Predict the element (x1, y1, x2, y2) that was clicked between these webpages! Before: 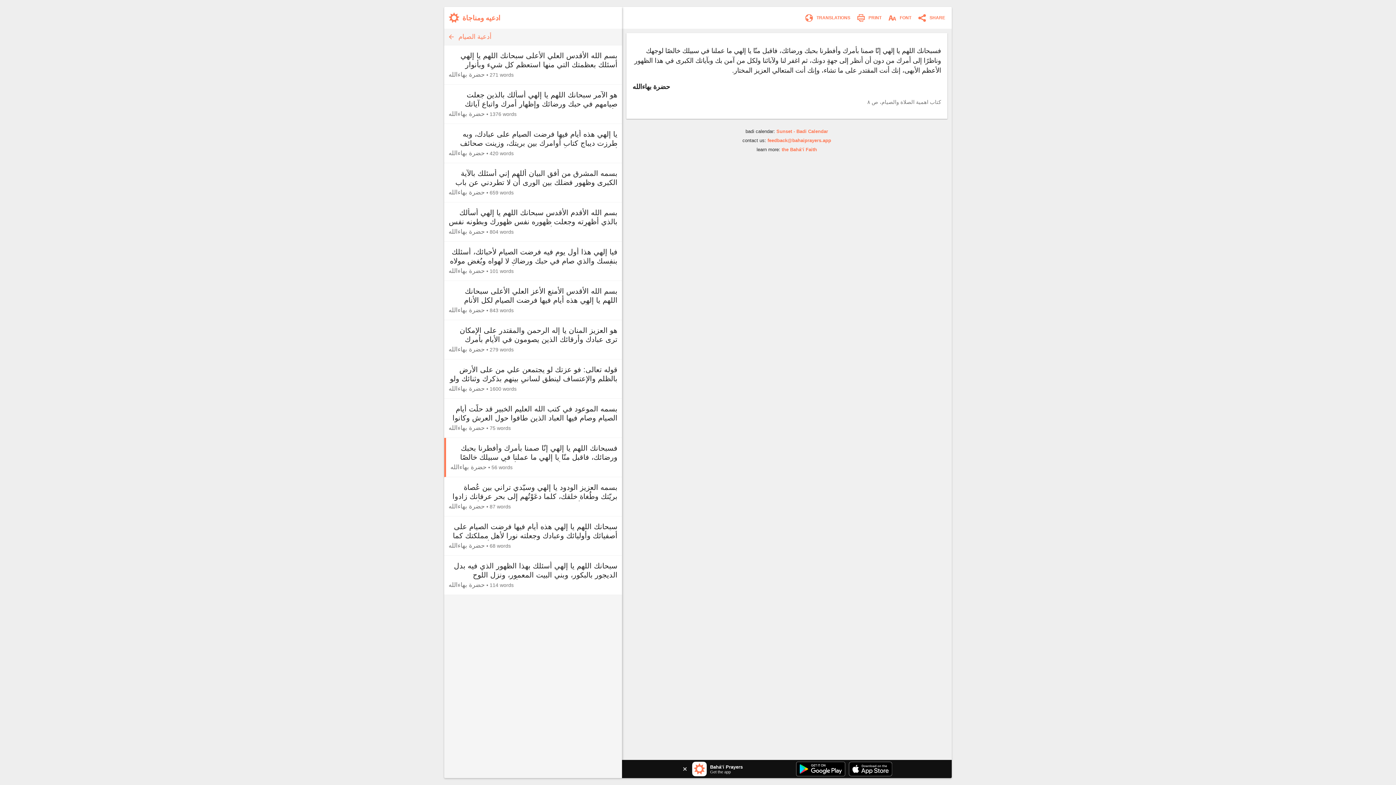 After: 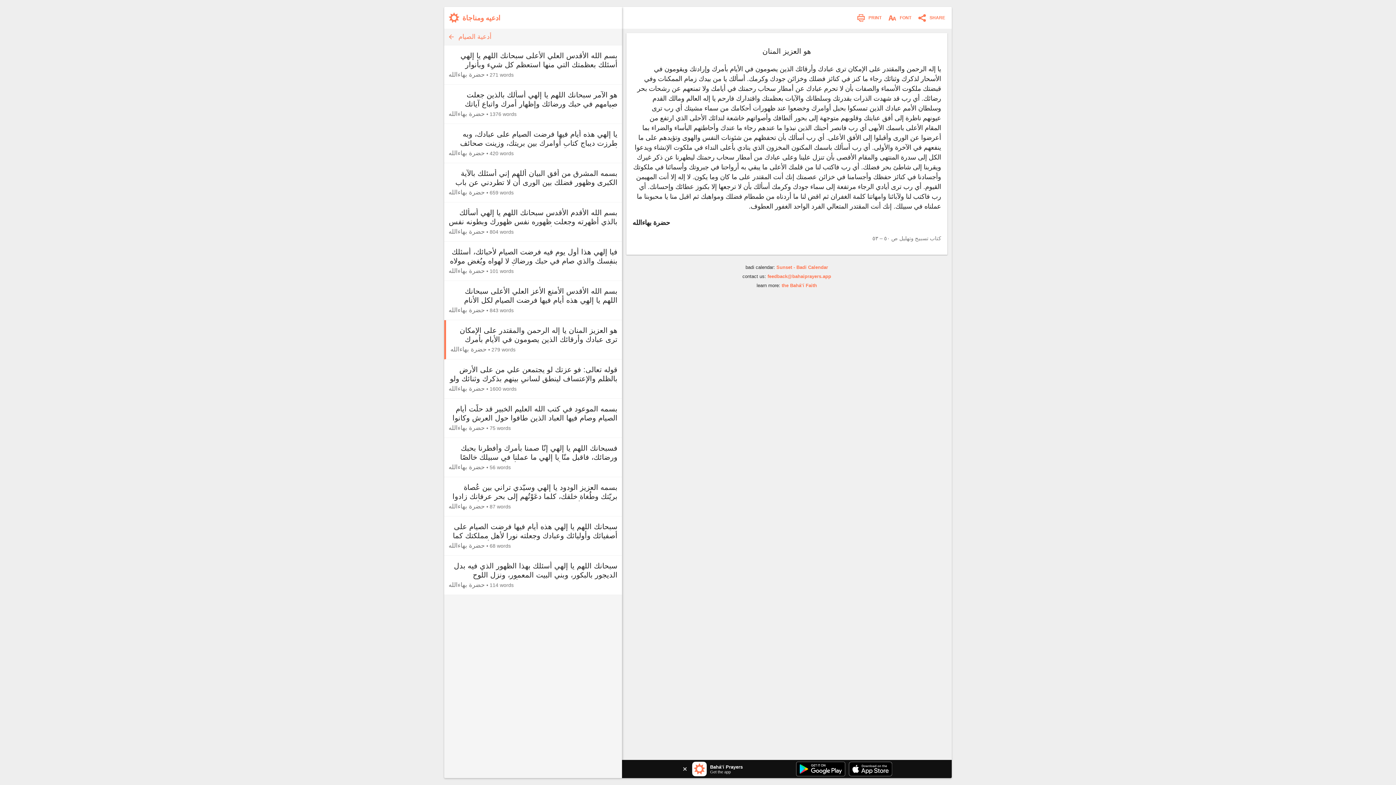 Action: label: هو العزيز المنان يا إله الرحمن والمقتدر على الإمكان ترى عبادك وأرقائك الذين يصومون في الأيام بأمرك وإرادتك ويقومون في الأسحار لذكرك وثنائك رجاء ما كنز في كنائز فضلك وخزائن جودك وكرمك. أسألك…
حضرة بهاءالله • 279 words bbox: (444, 320, 622, 359)